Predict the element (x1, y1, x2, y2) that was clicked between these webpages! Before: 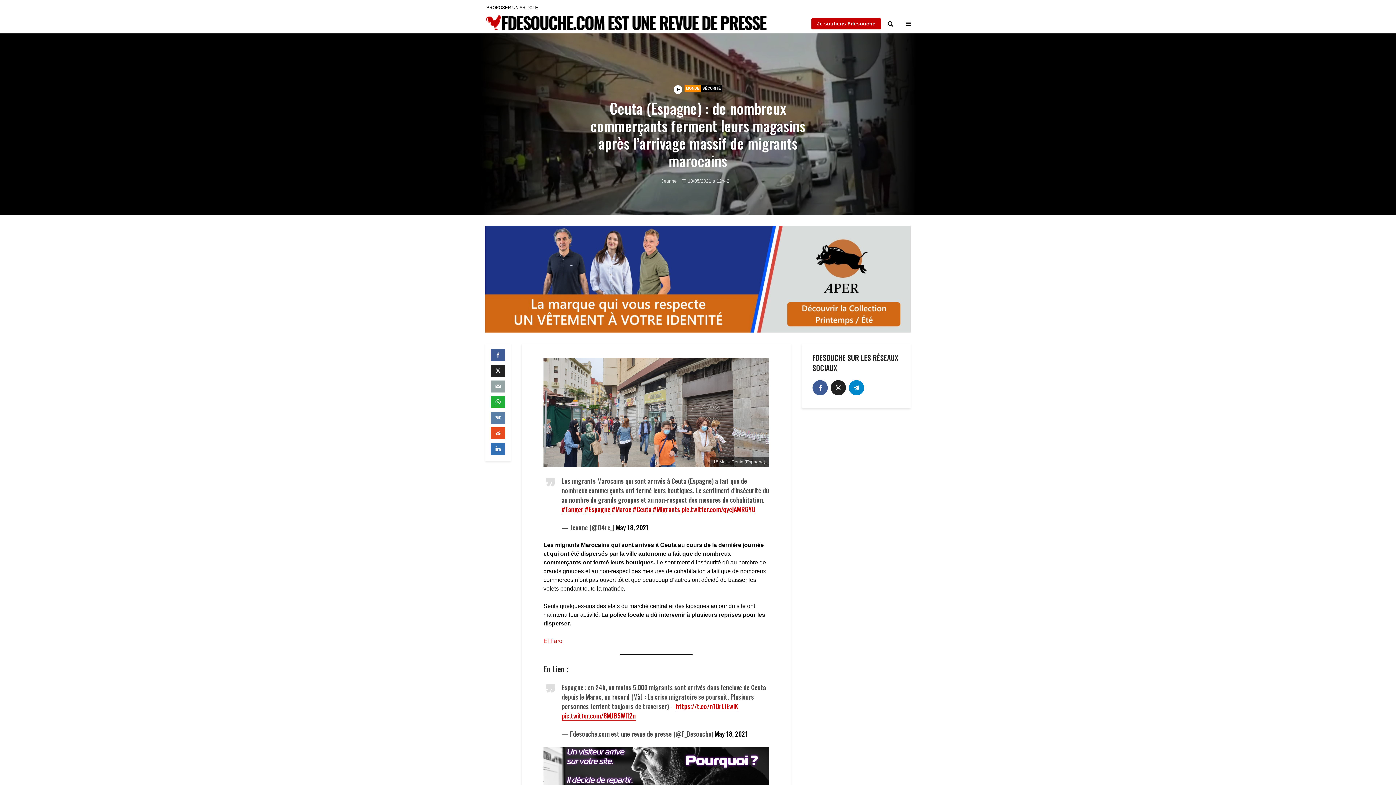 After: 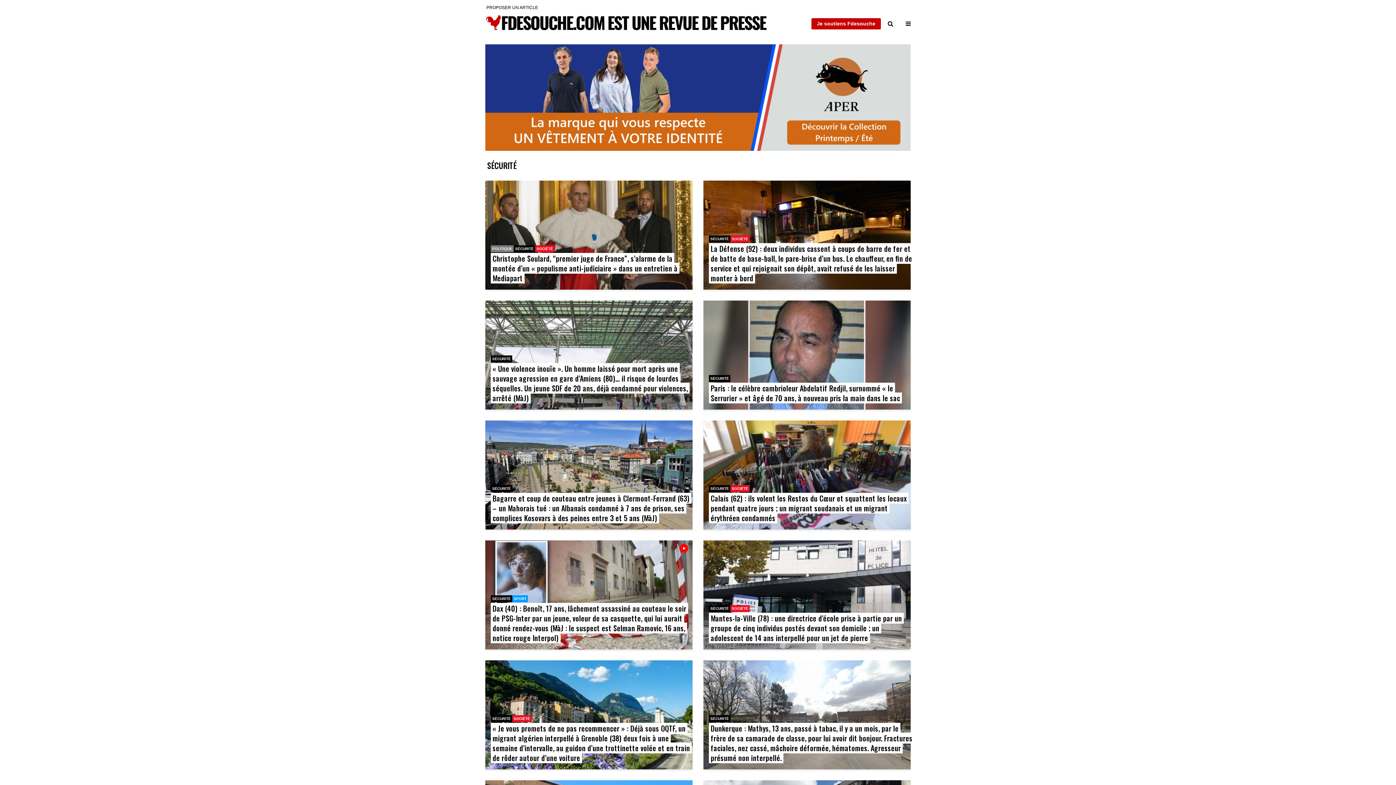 Action: label: SÉCURITÉ bbox: (701, 85, 722, 91)